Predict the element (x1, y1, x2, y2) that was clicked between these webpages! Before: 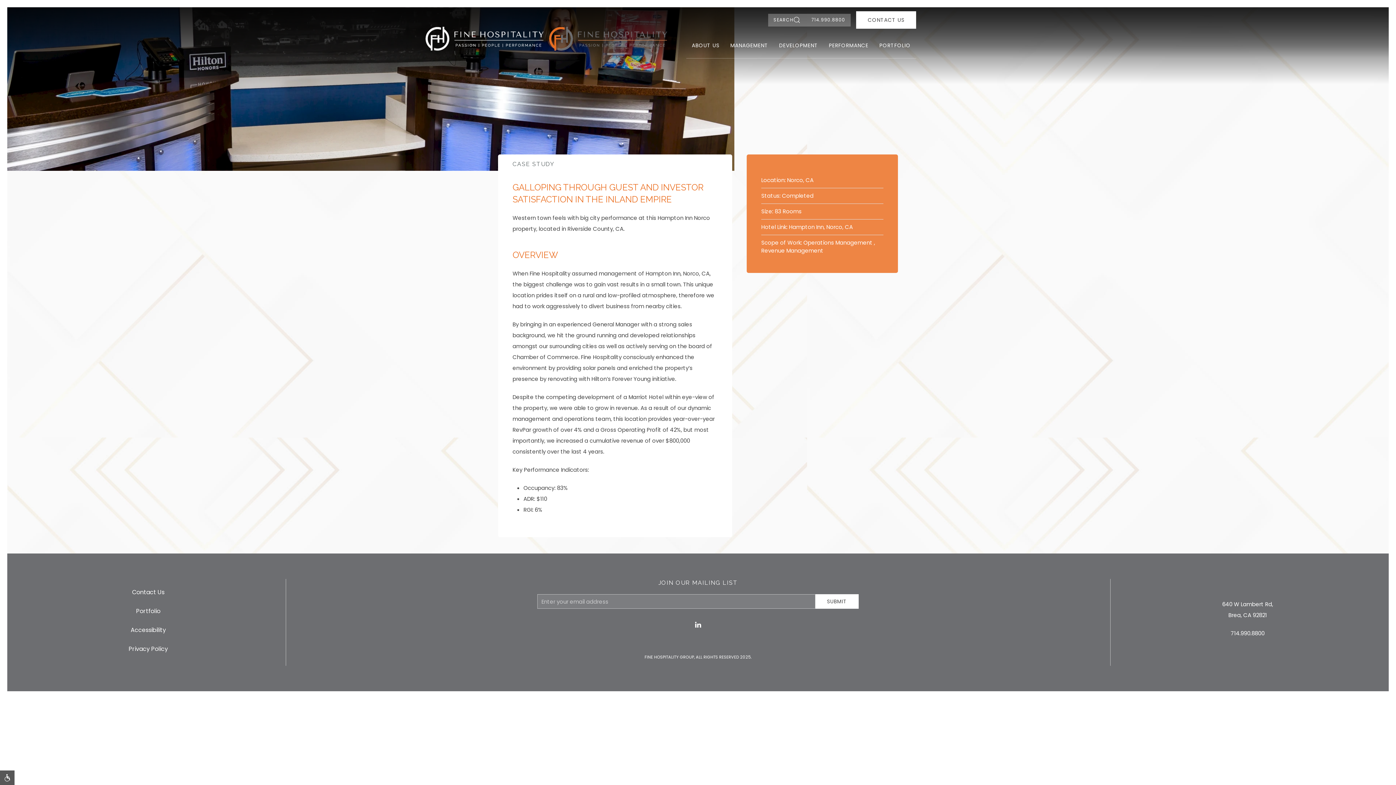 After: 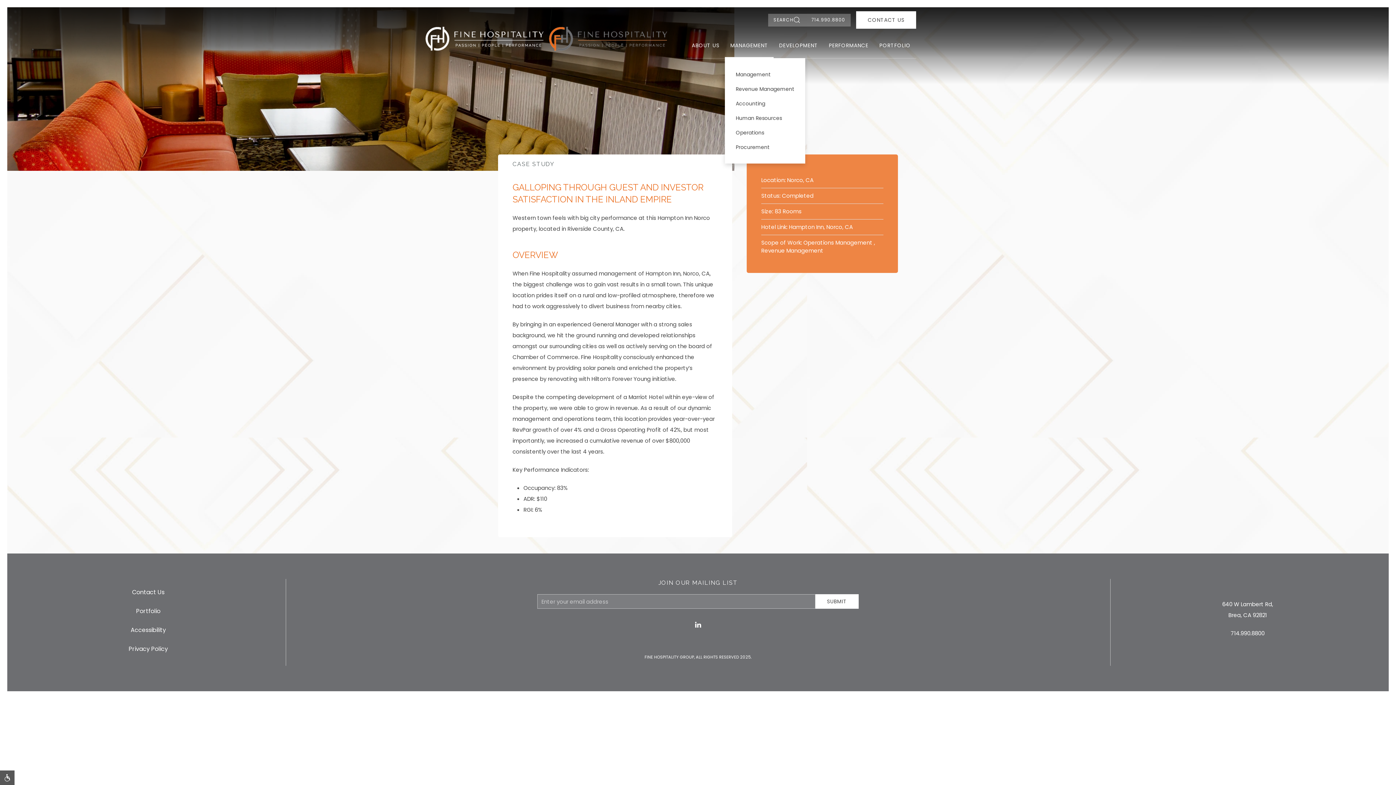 Action: bbox: (725, 32, 773, 58) label: MANAGEMENT